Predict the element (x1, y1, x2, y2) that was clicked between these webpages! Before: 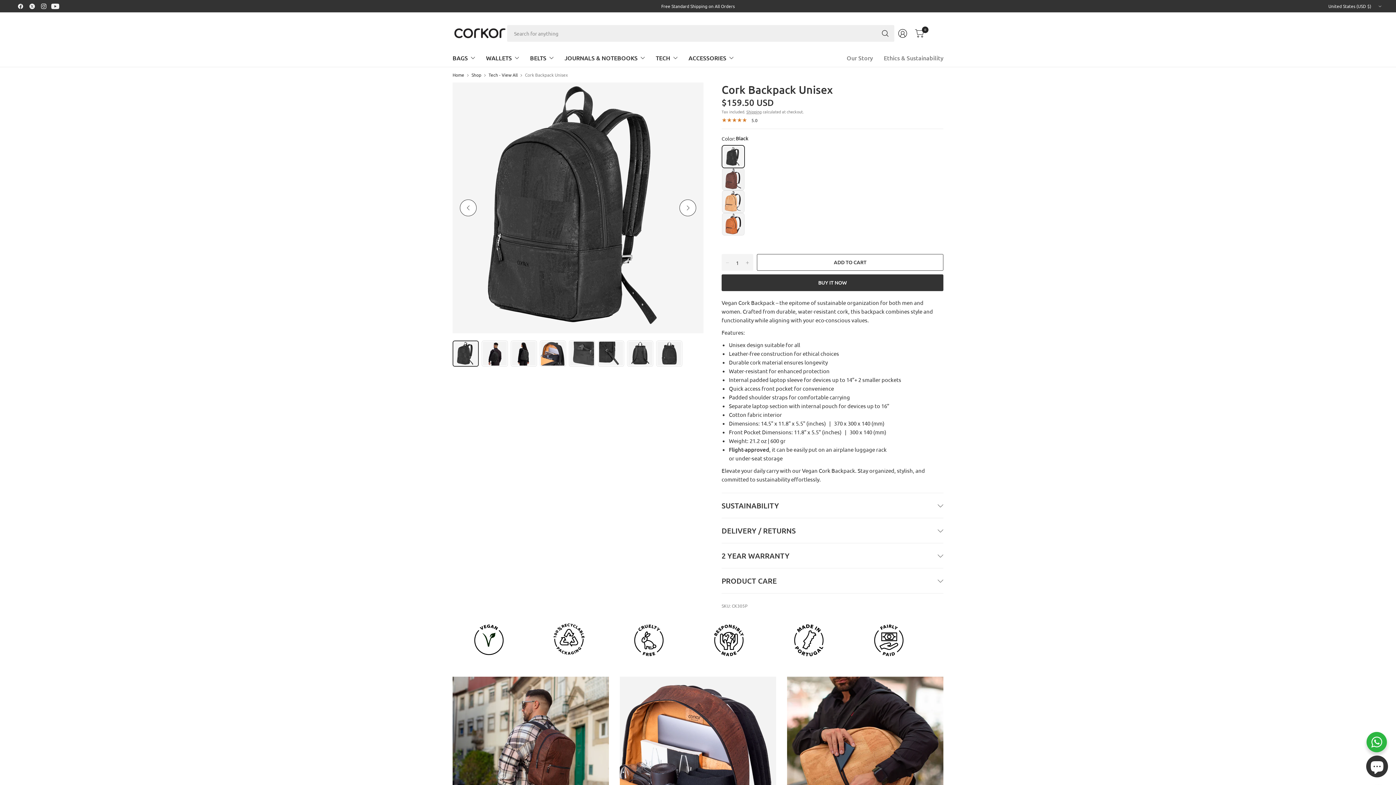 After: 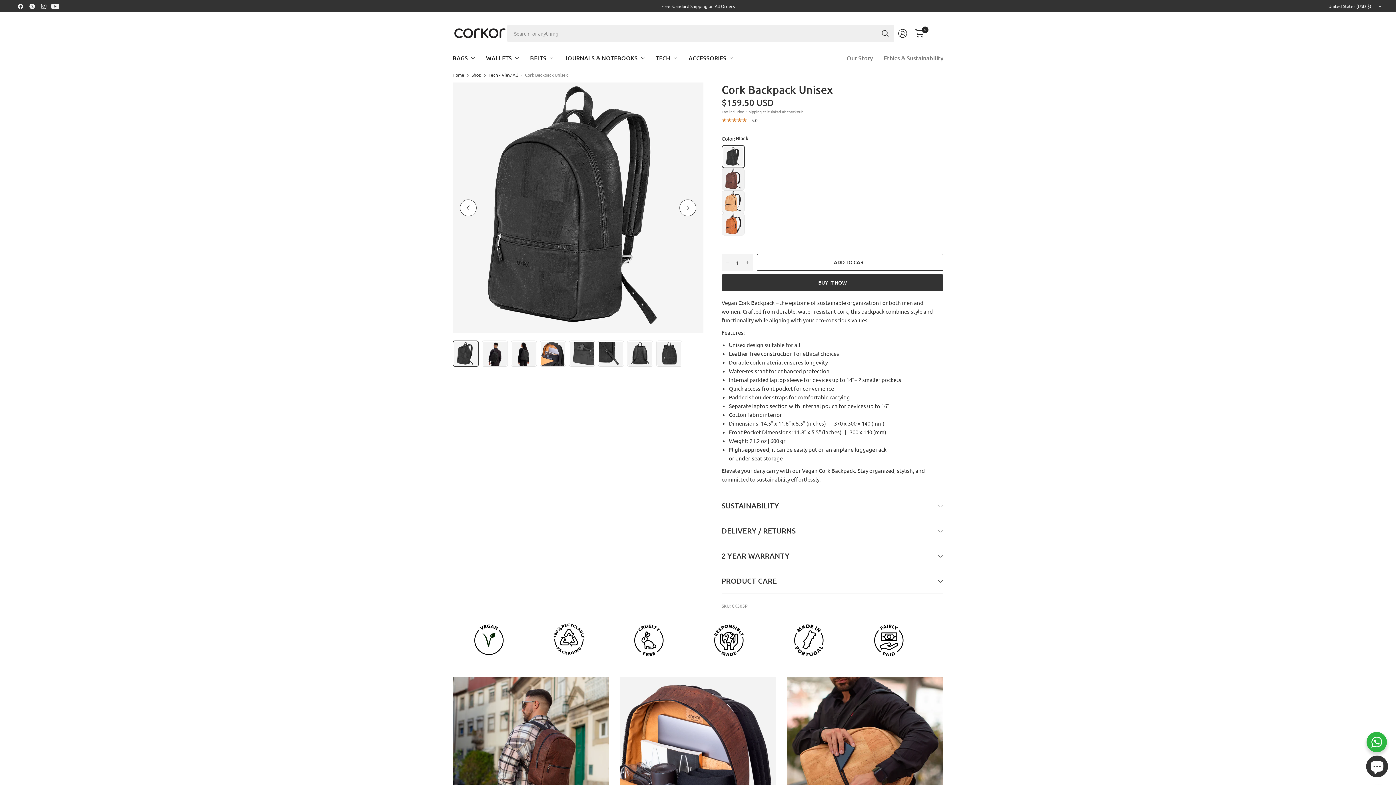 Action: bbox: (722, 254, 733, 271) label: Decrease quantity for Cork Backpack Unisex